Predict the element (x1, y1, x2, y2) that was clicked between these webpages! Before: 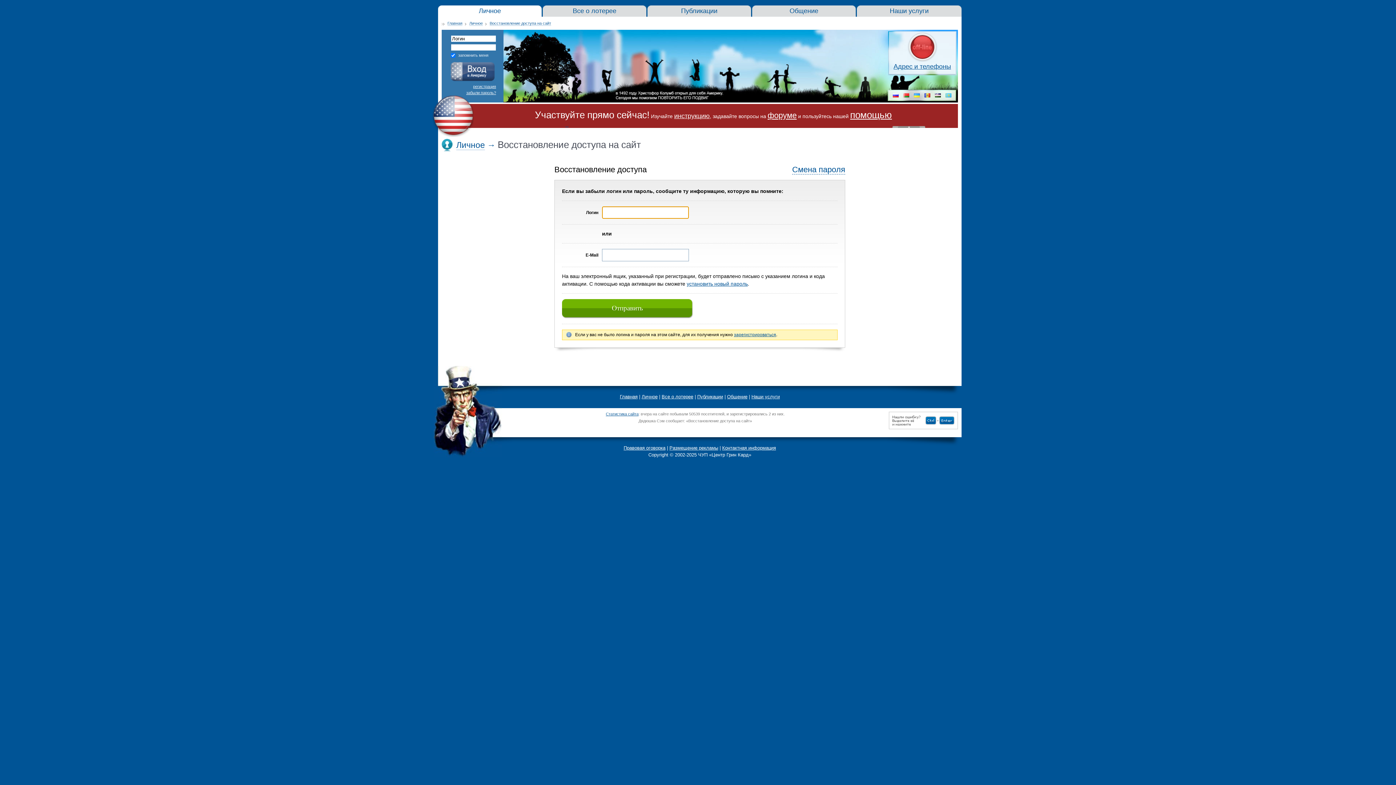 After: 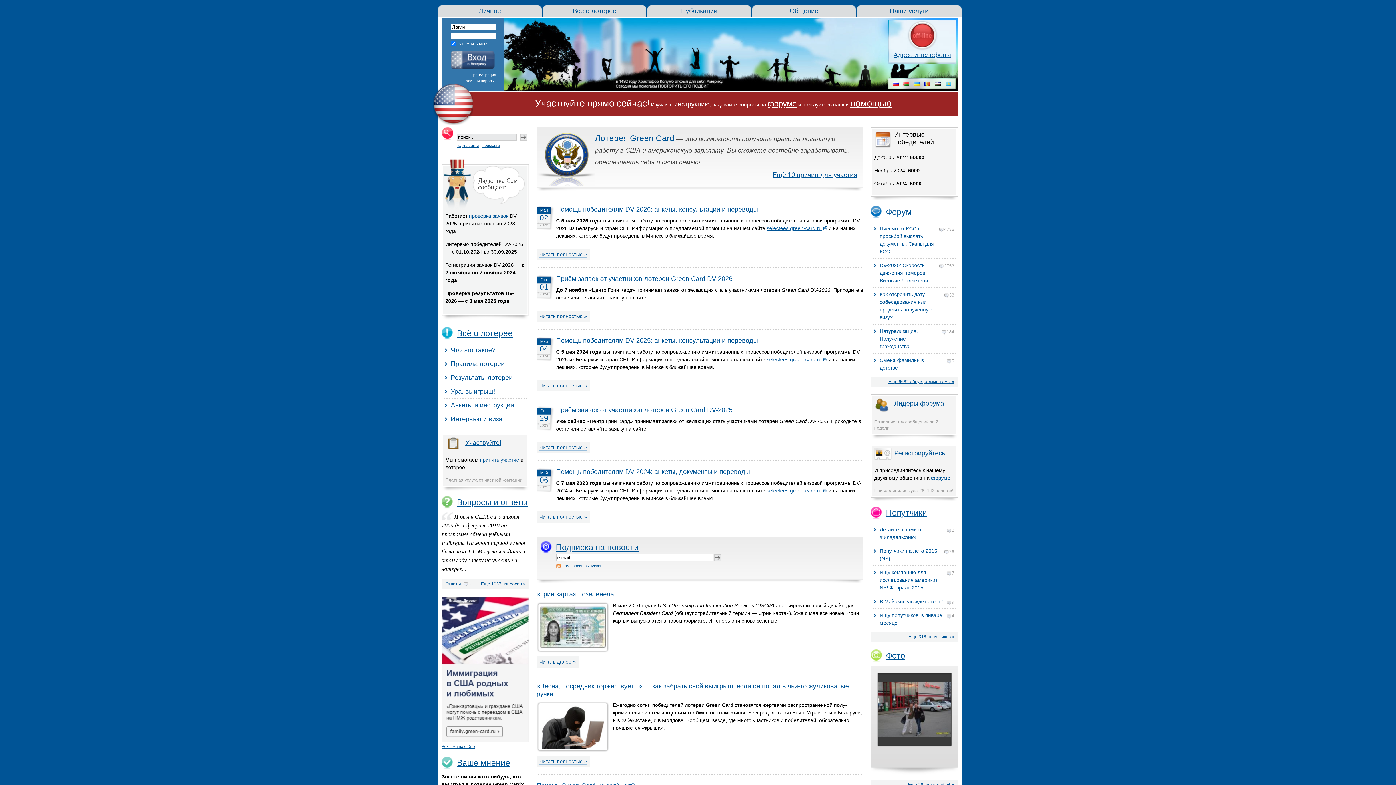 Action: bbox: (620, 394, 637, 399) label: Главная